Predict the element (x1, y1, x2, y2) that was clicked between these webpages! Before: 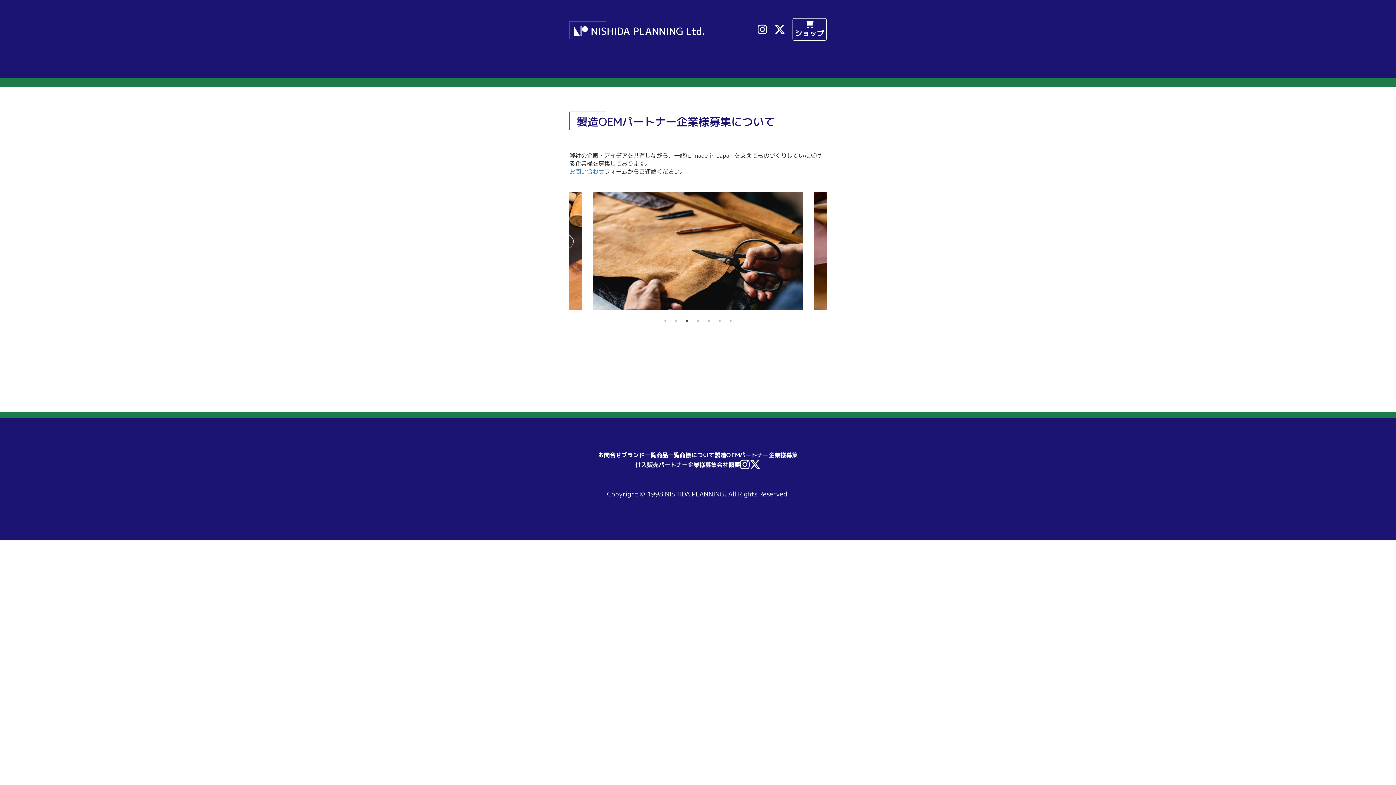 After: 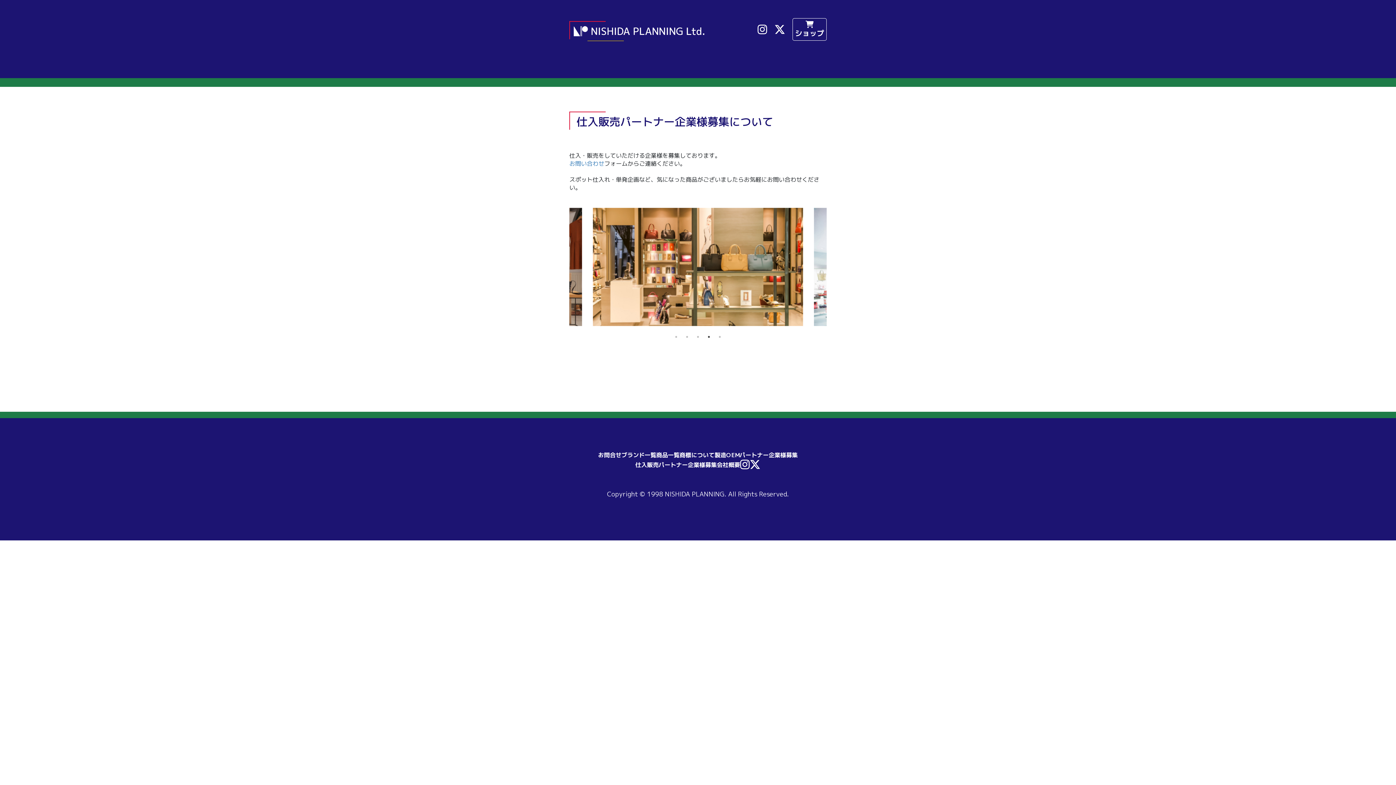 Action: label: 仕入販売パートナー企業様募集 bbox: (635, 460, 717, 468)